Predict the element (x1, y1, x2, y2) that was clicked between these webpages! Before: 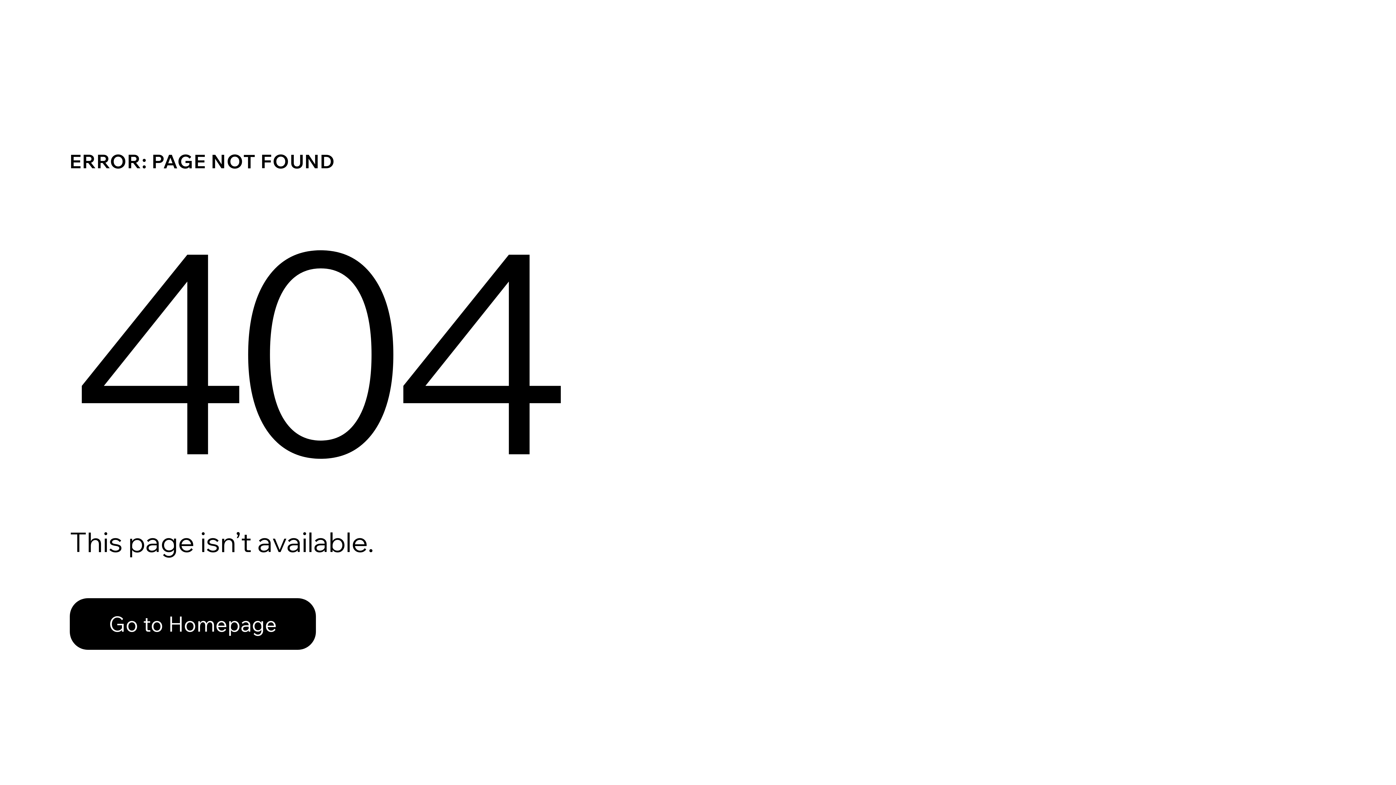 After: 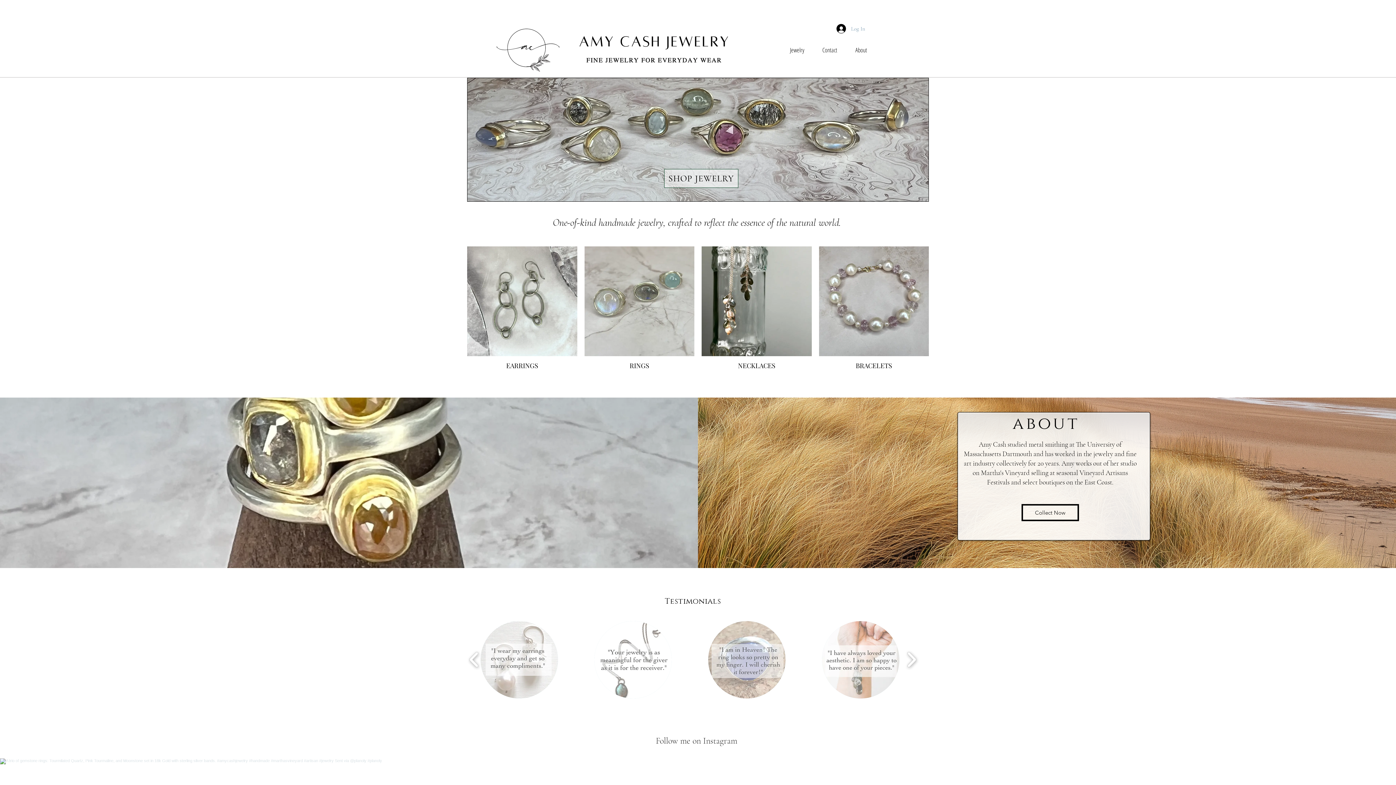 Action: label: Go to Homepage bbox: (69, 582, 768, 659)